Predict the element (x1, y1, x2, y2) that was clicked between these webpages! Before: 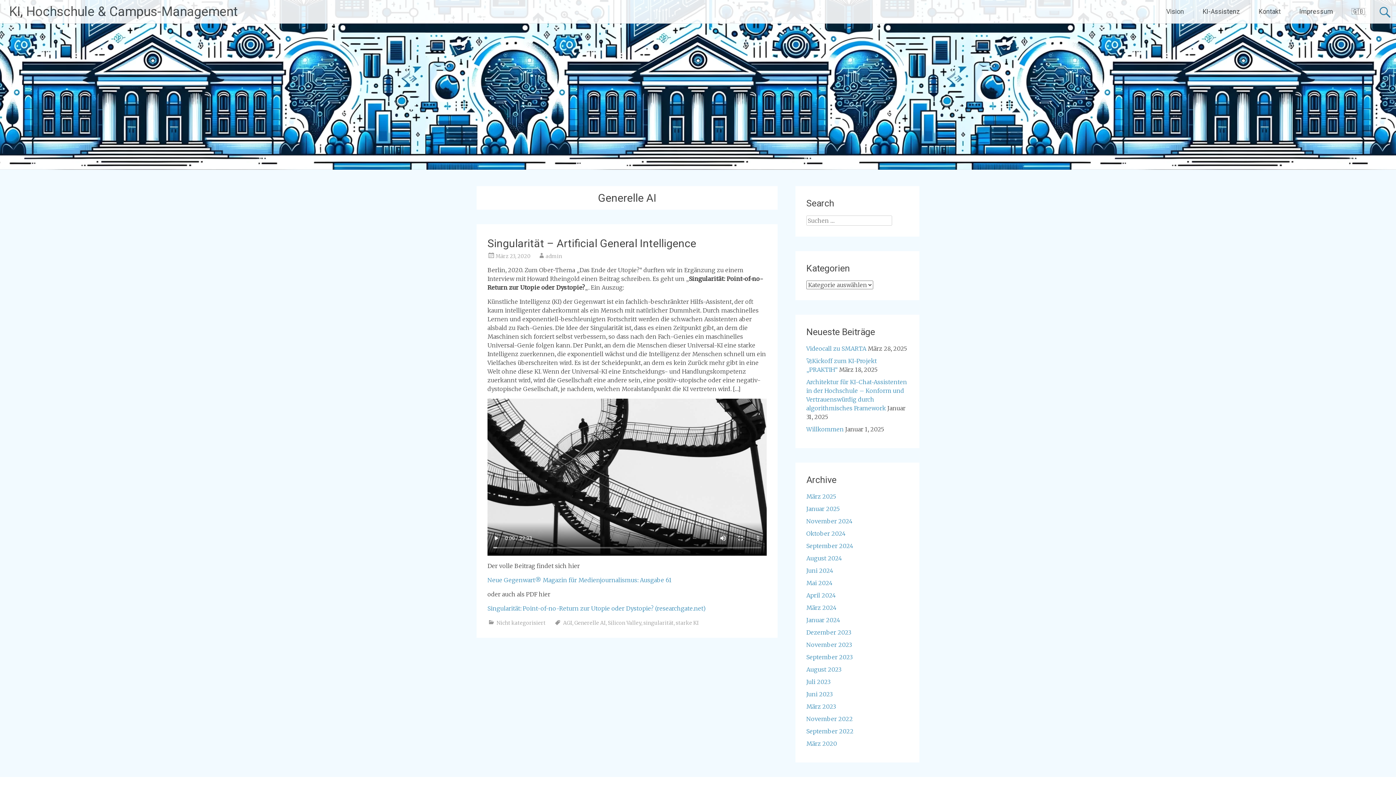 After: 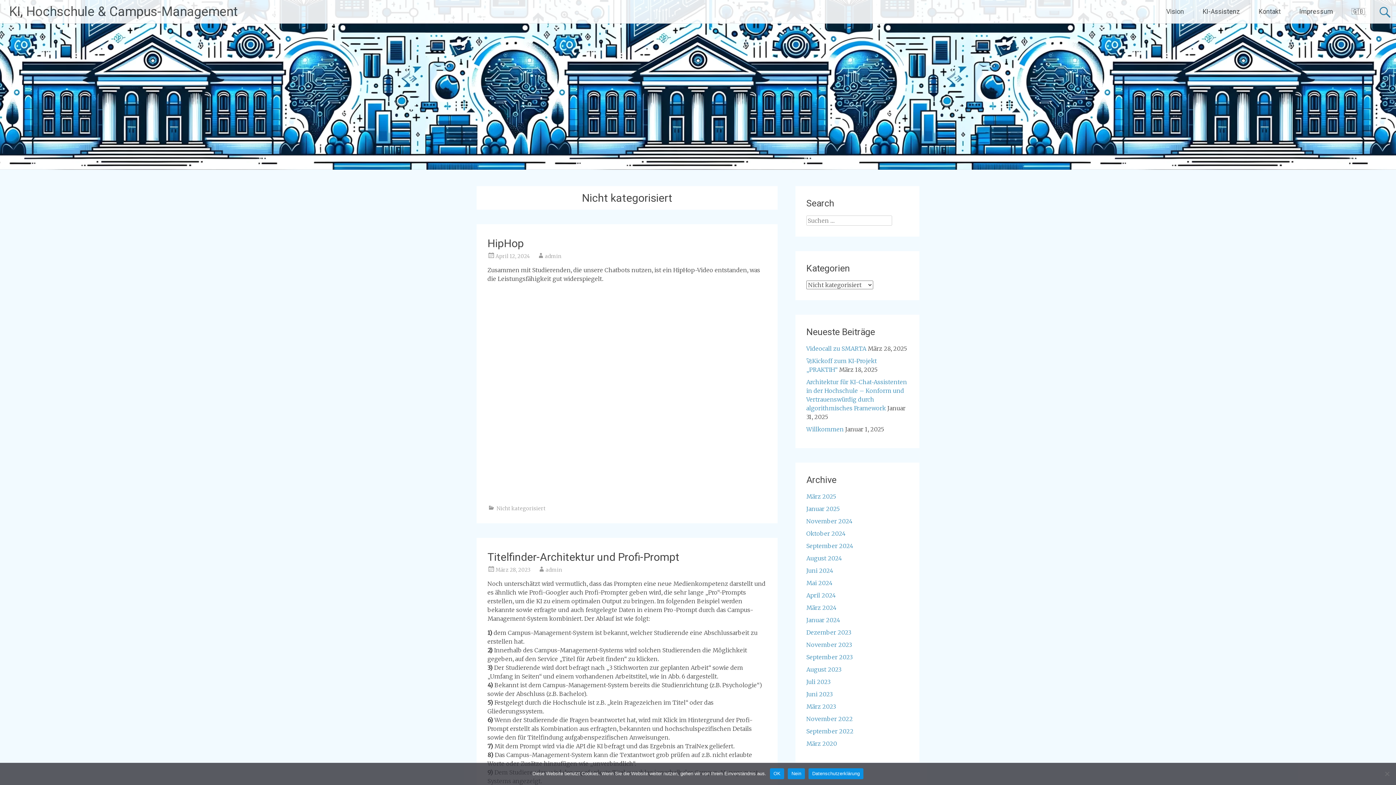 Action: bbox: (496, 620, 545, 626) label: Nicht kategorisiert